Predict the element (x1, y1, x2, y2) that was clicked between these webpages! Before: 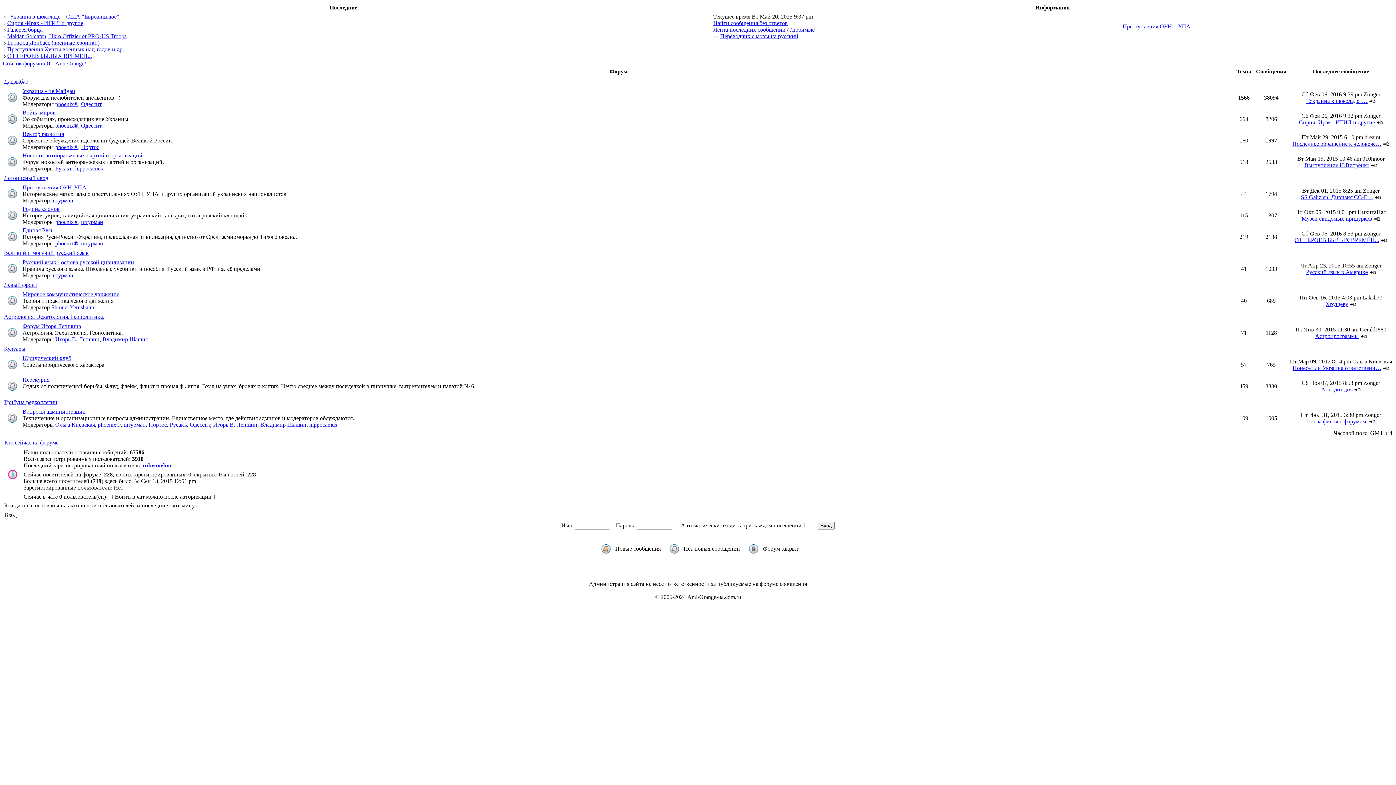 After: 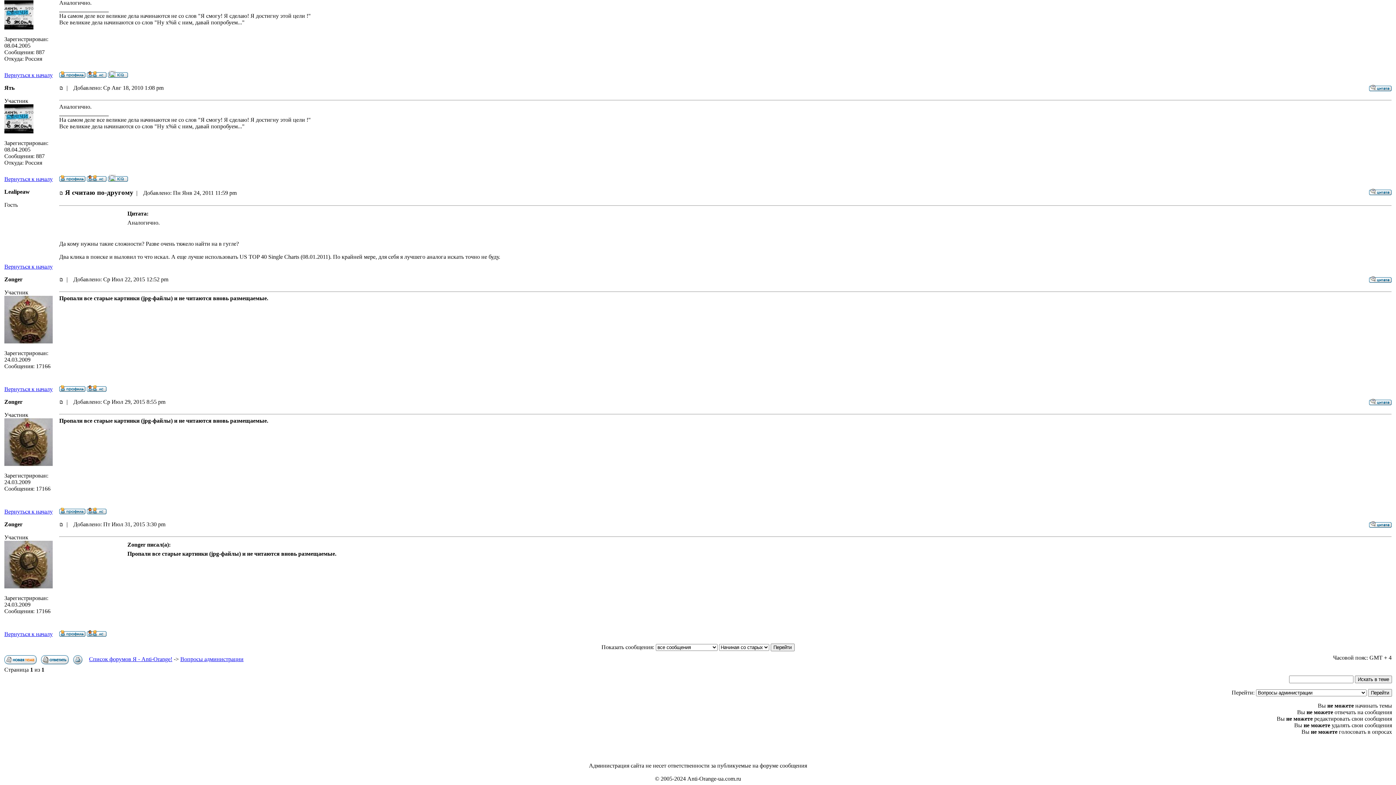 Action: bbox: (1369, 418, 1376, 424)